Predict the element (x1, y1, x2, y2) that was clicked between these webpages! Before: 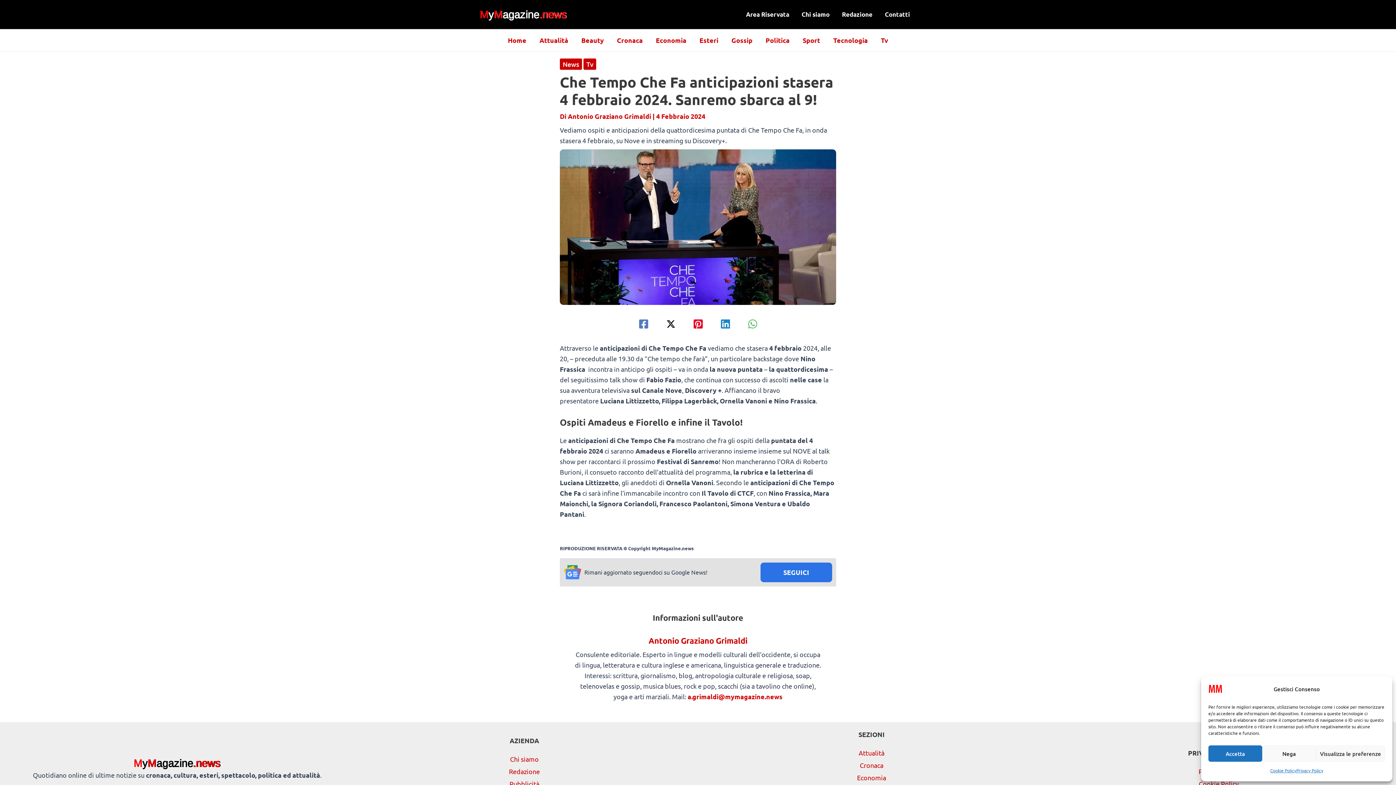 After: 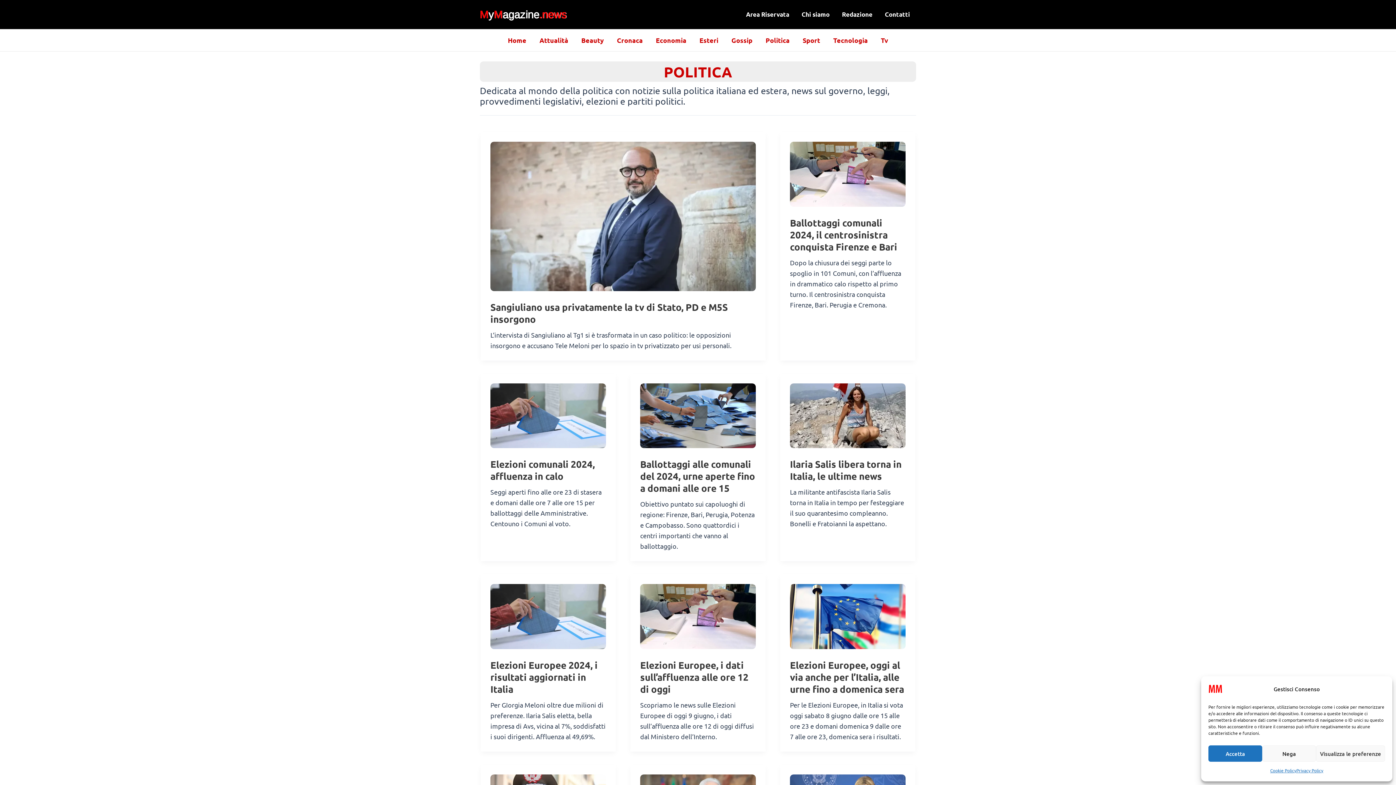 Action: label: Politica bbox: (759, 29, 796, 51)